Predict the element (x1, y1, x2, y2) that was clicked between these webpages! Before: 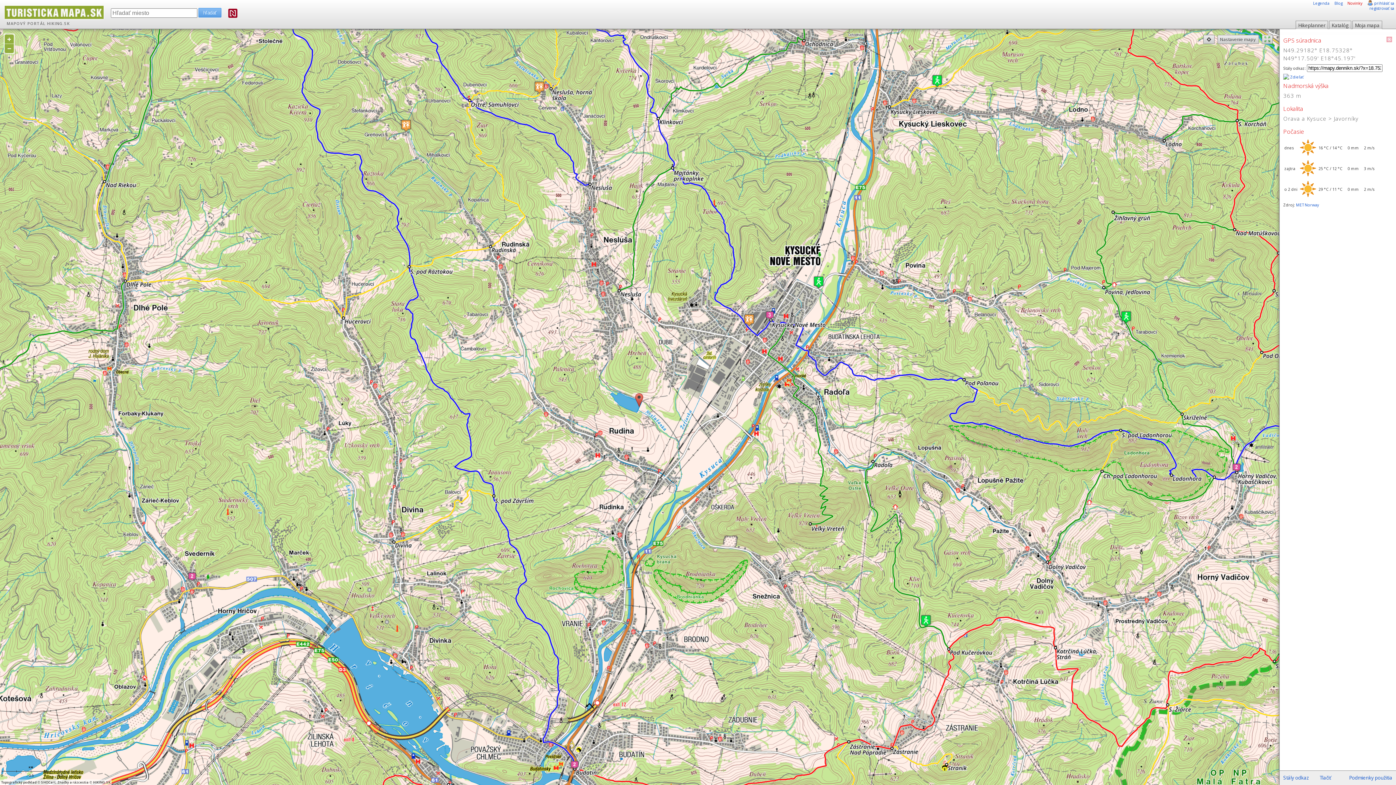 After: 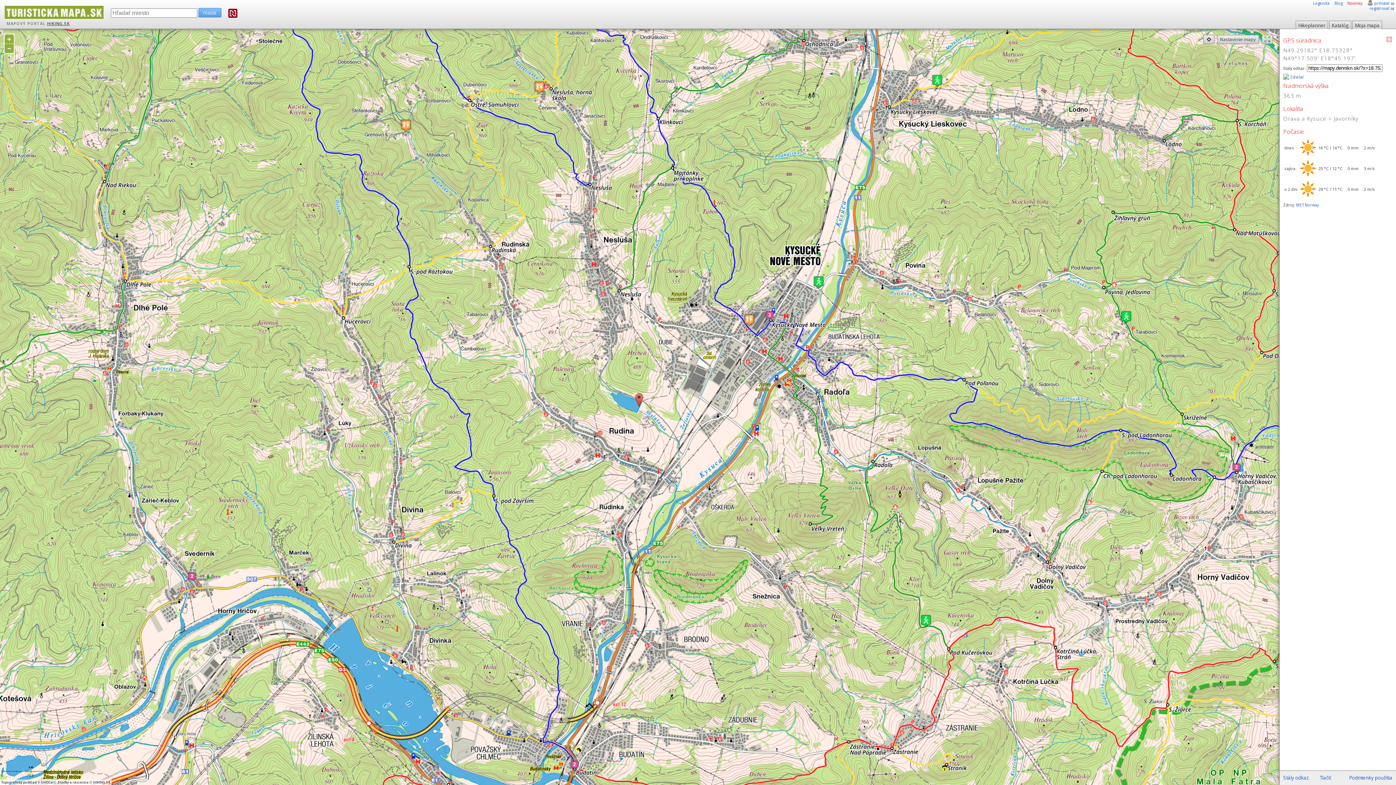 Action: bbox: (47, 21, 69, 26) label: HIKING.SK